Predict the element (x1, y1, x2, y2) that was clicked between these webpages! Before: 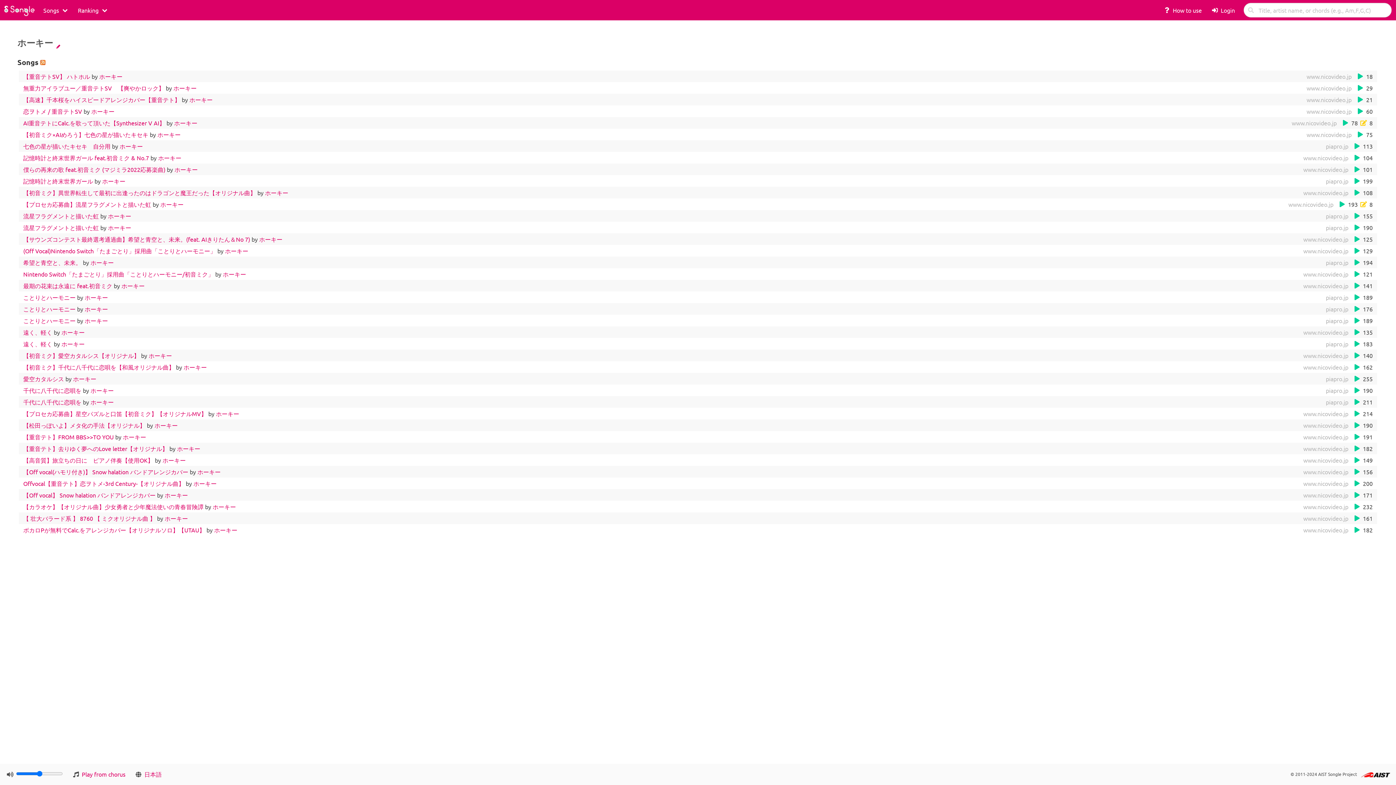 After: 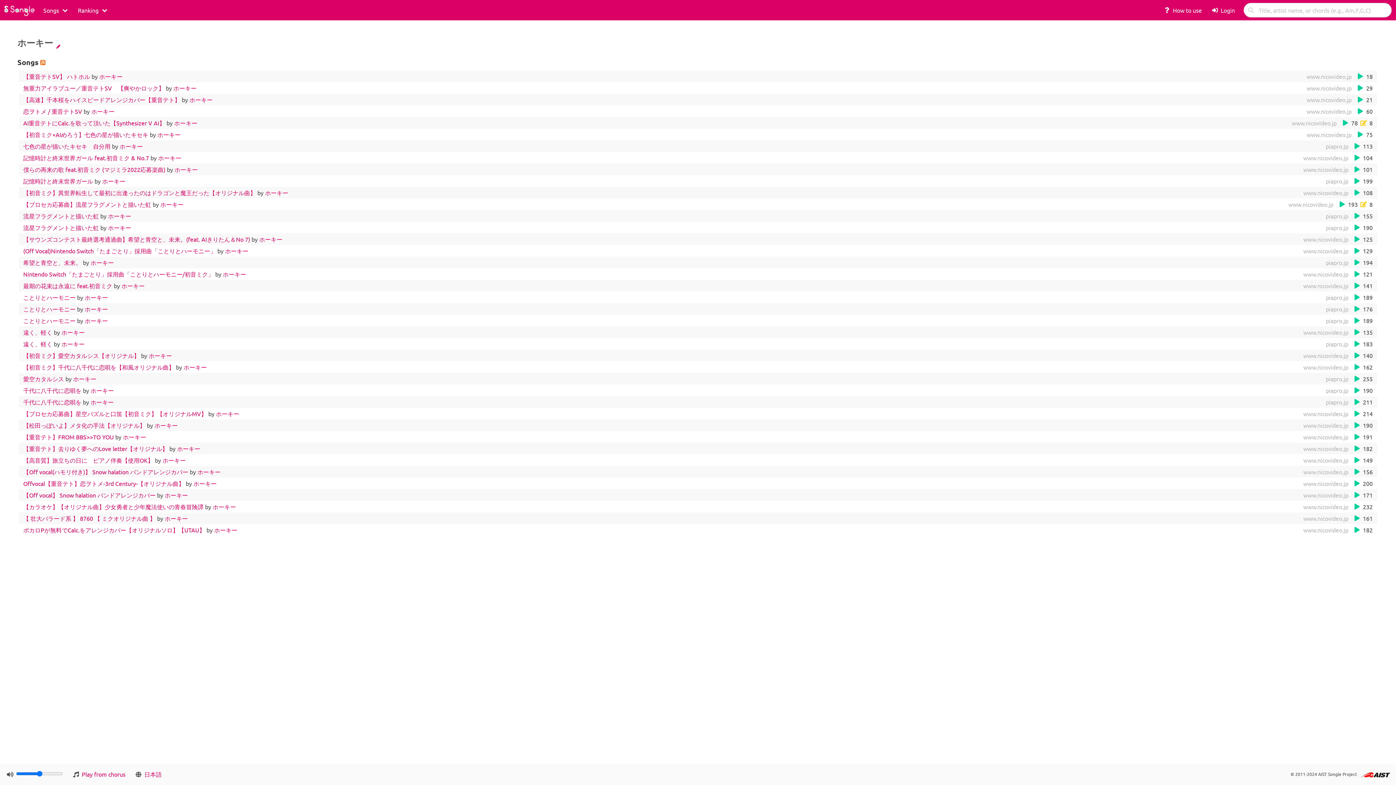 Action: bbox: (265, 189, 288, 196) label: ホーキー